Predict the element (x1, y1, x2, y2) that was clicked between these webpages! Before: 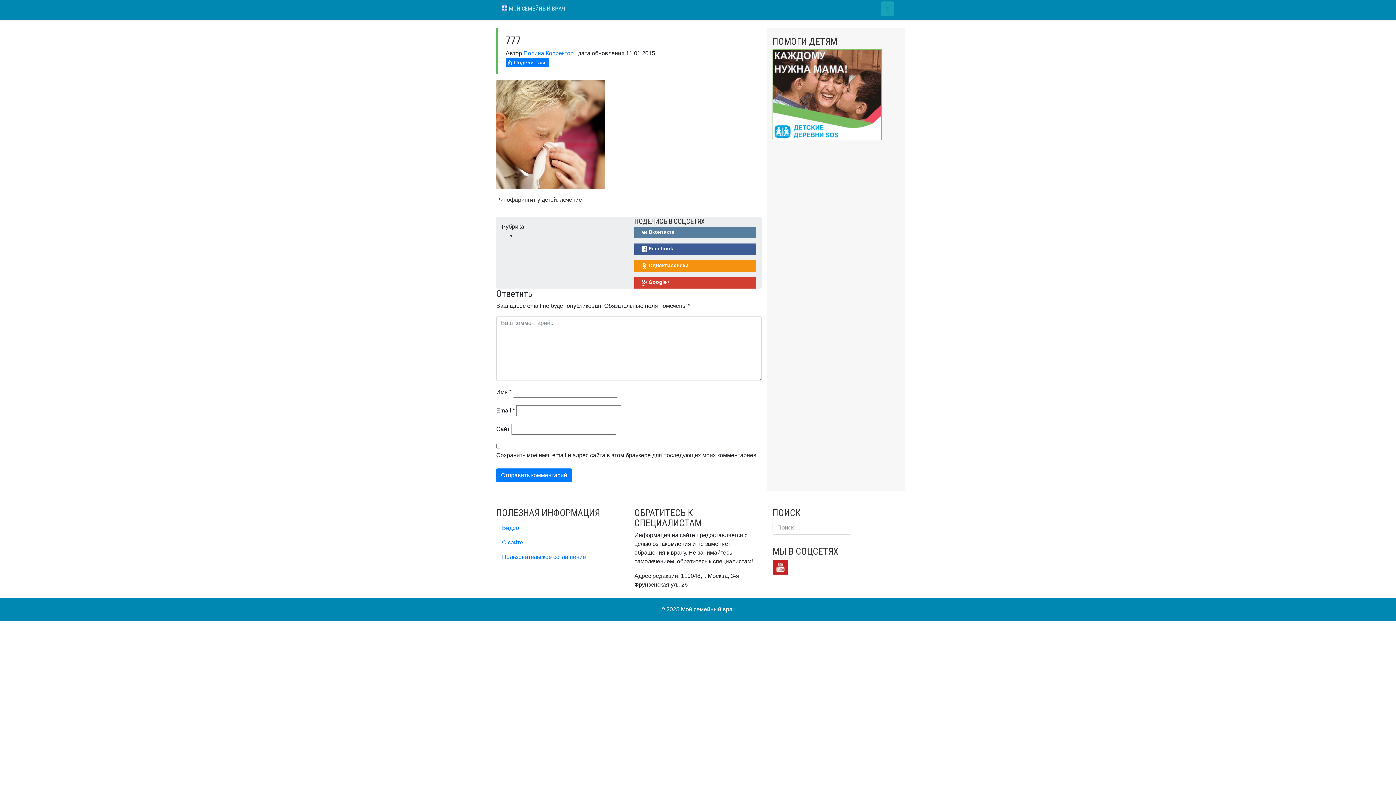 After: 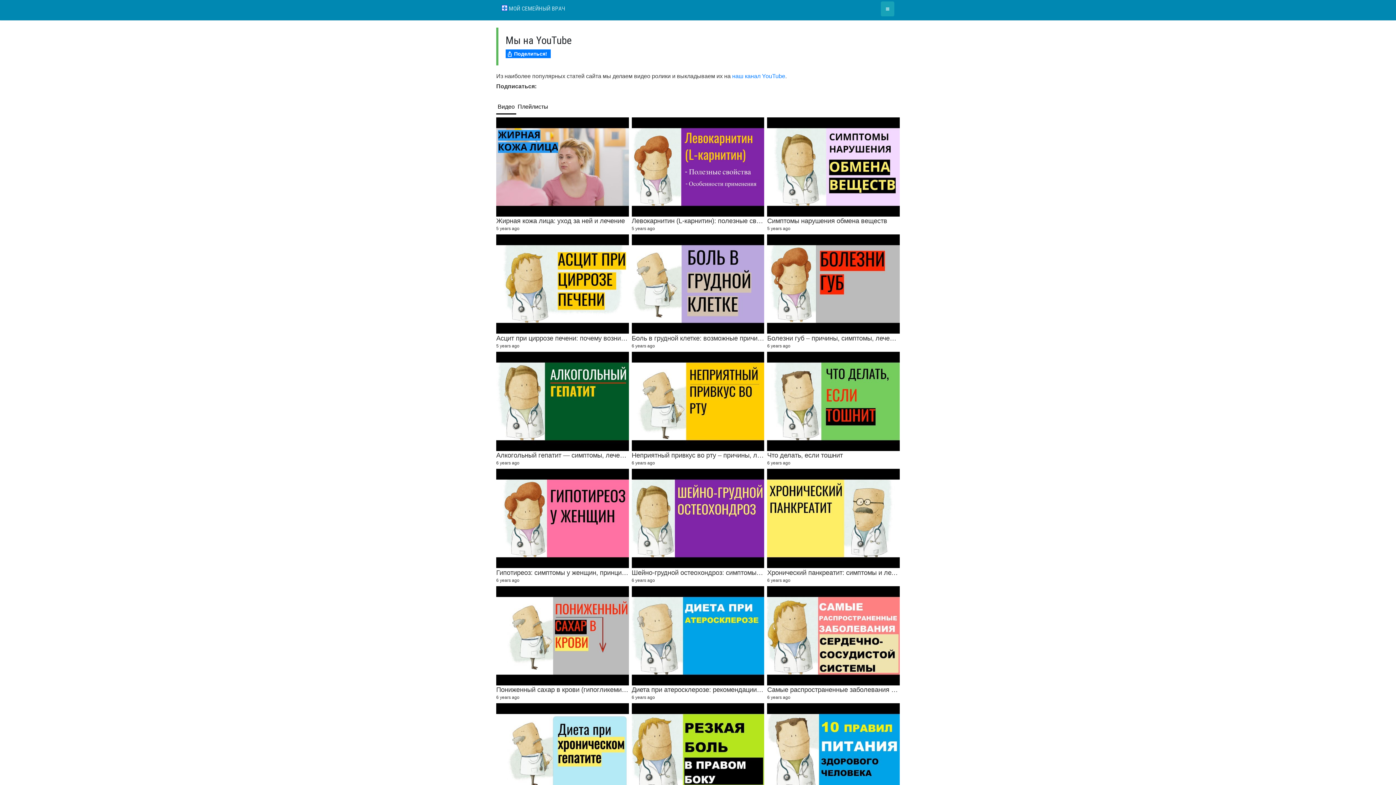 Action: label: Видео bbox: (496, 521, 623, 535)